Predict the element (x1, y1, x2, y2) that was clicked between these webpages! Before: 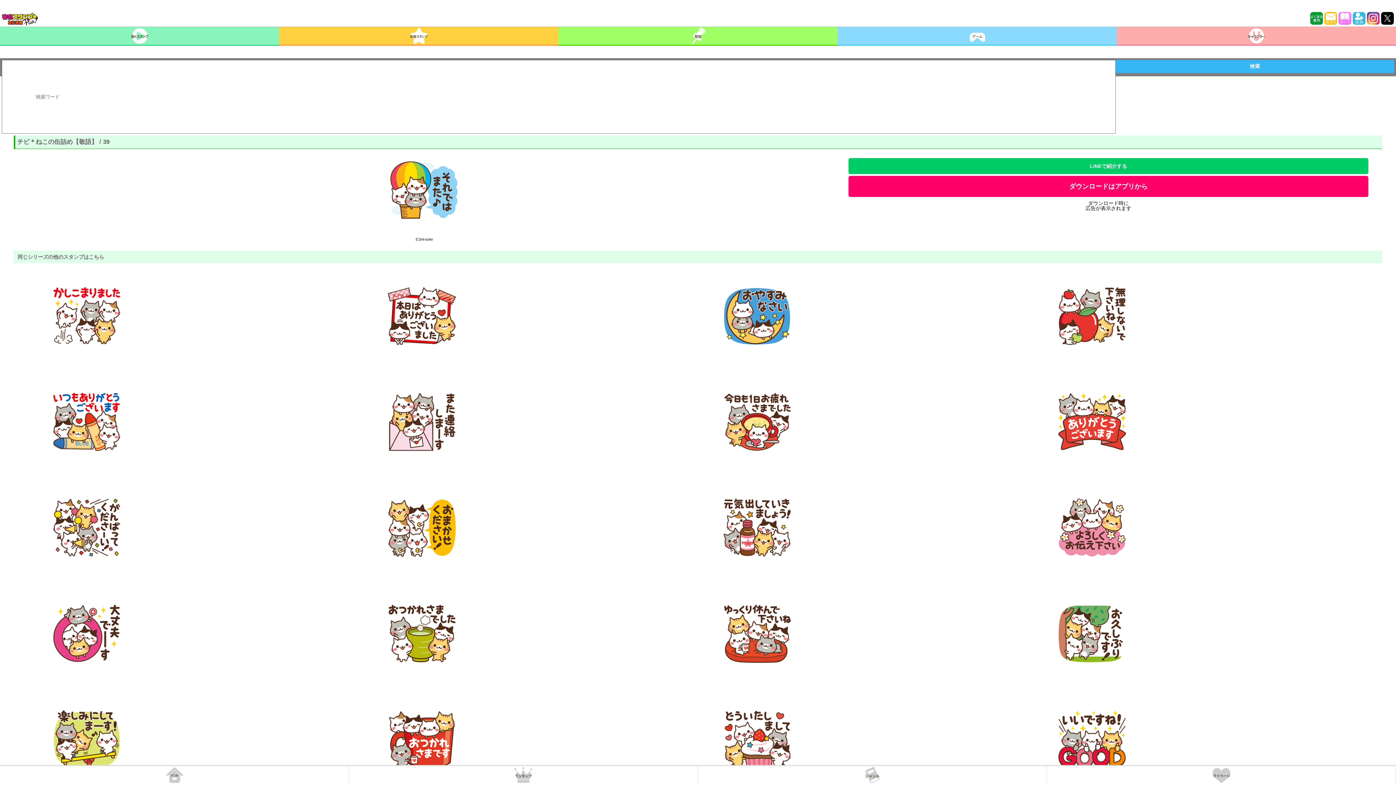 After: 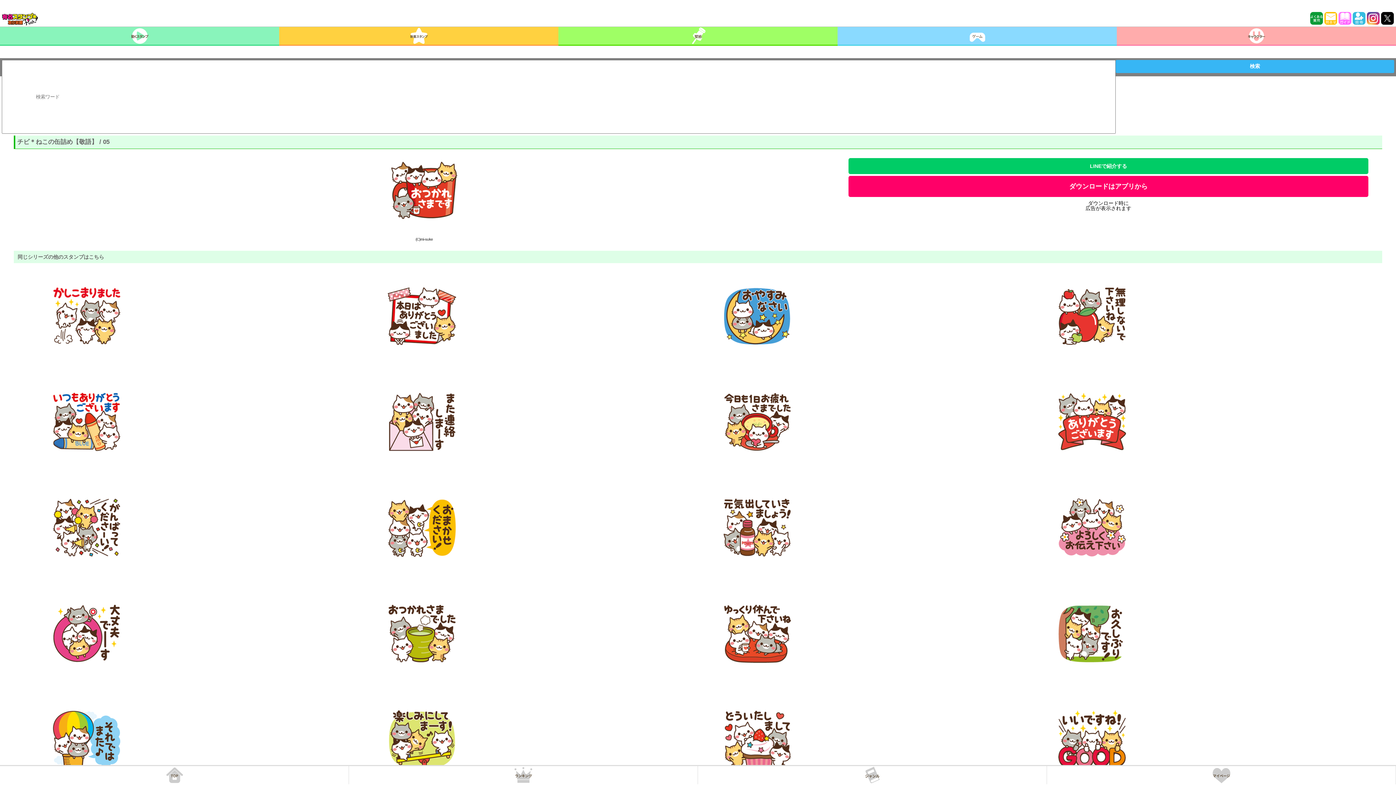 Action: bbox: (376, 700, 467, 779)